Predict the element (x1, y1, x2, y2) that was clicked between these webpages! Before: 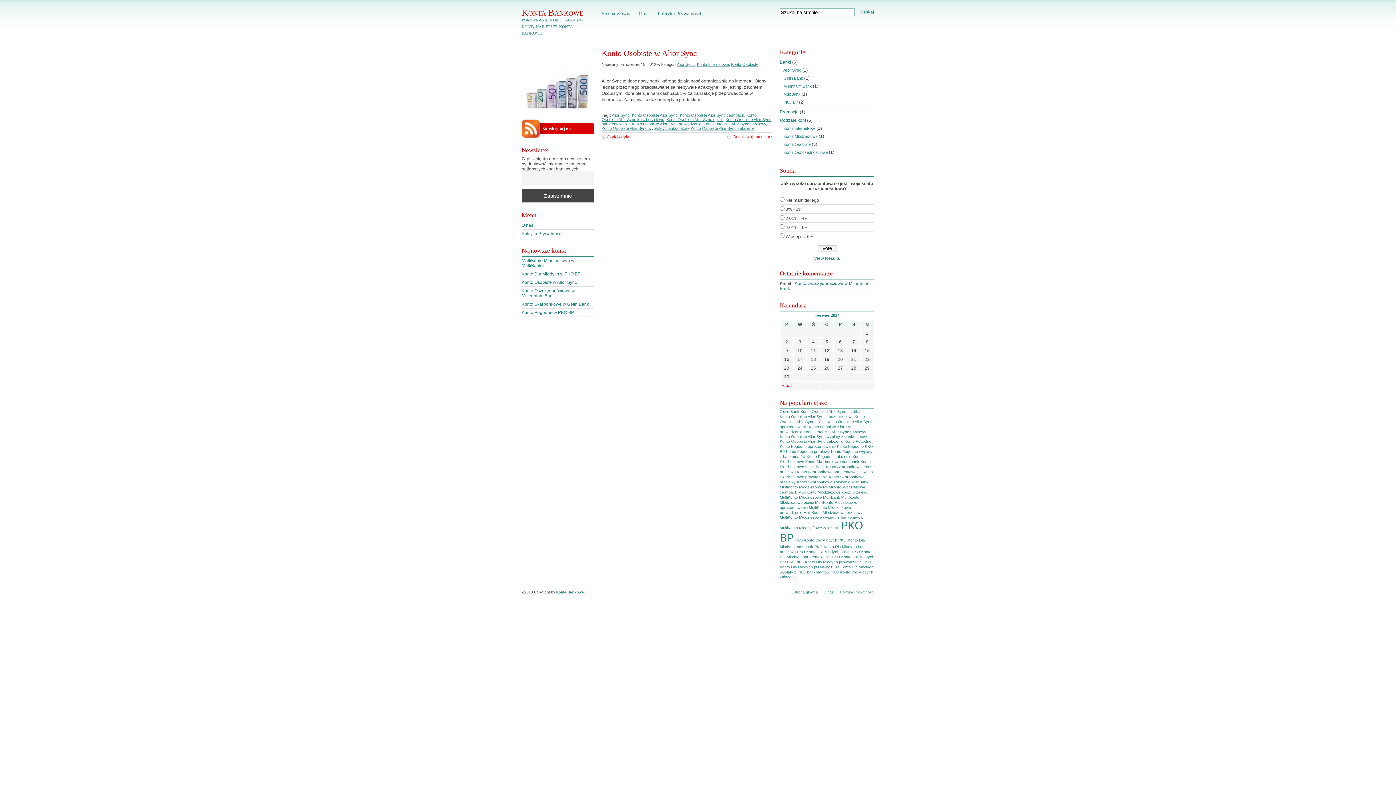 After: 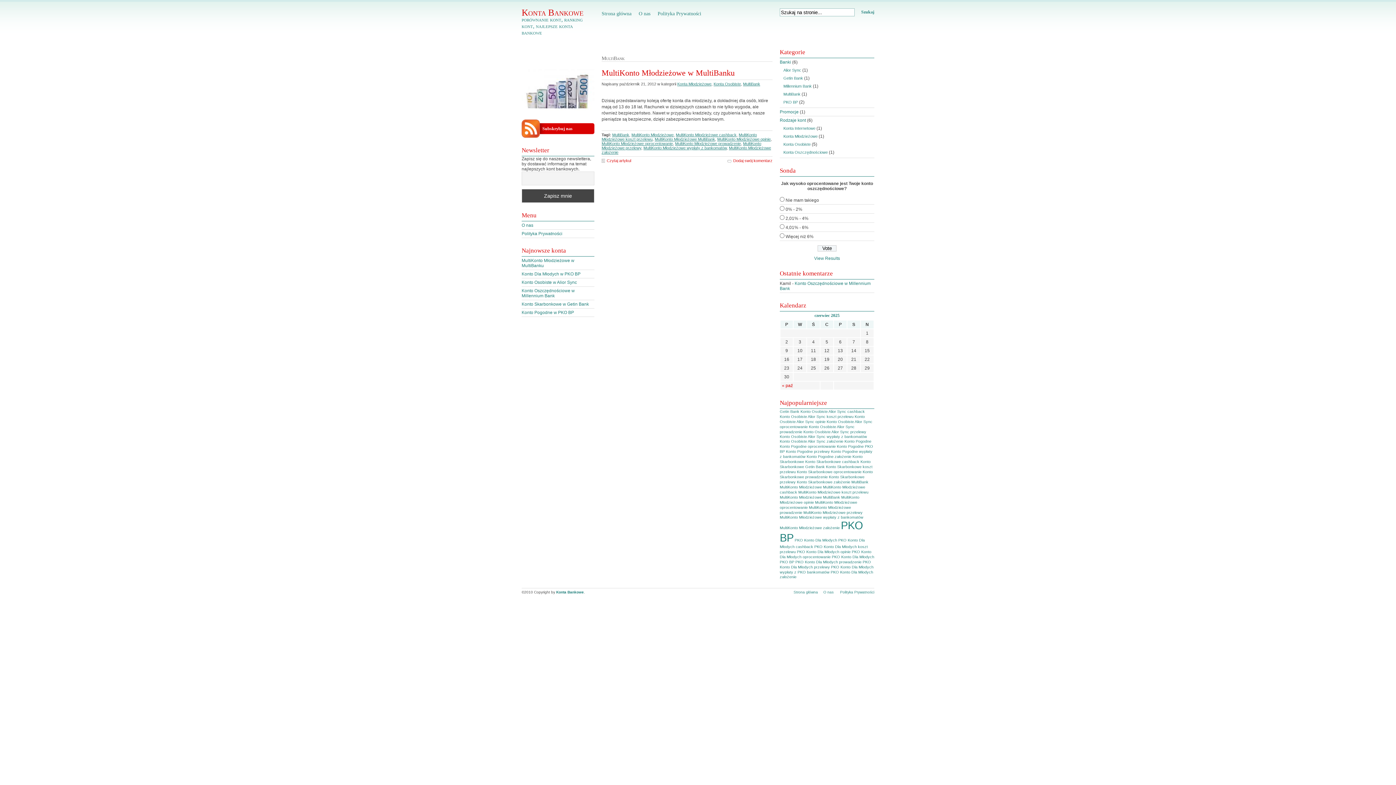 Action: label: MultiBank bbox: (783, 92, 800, 96)